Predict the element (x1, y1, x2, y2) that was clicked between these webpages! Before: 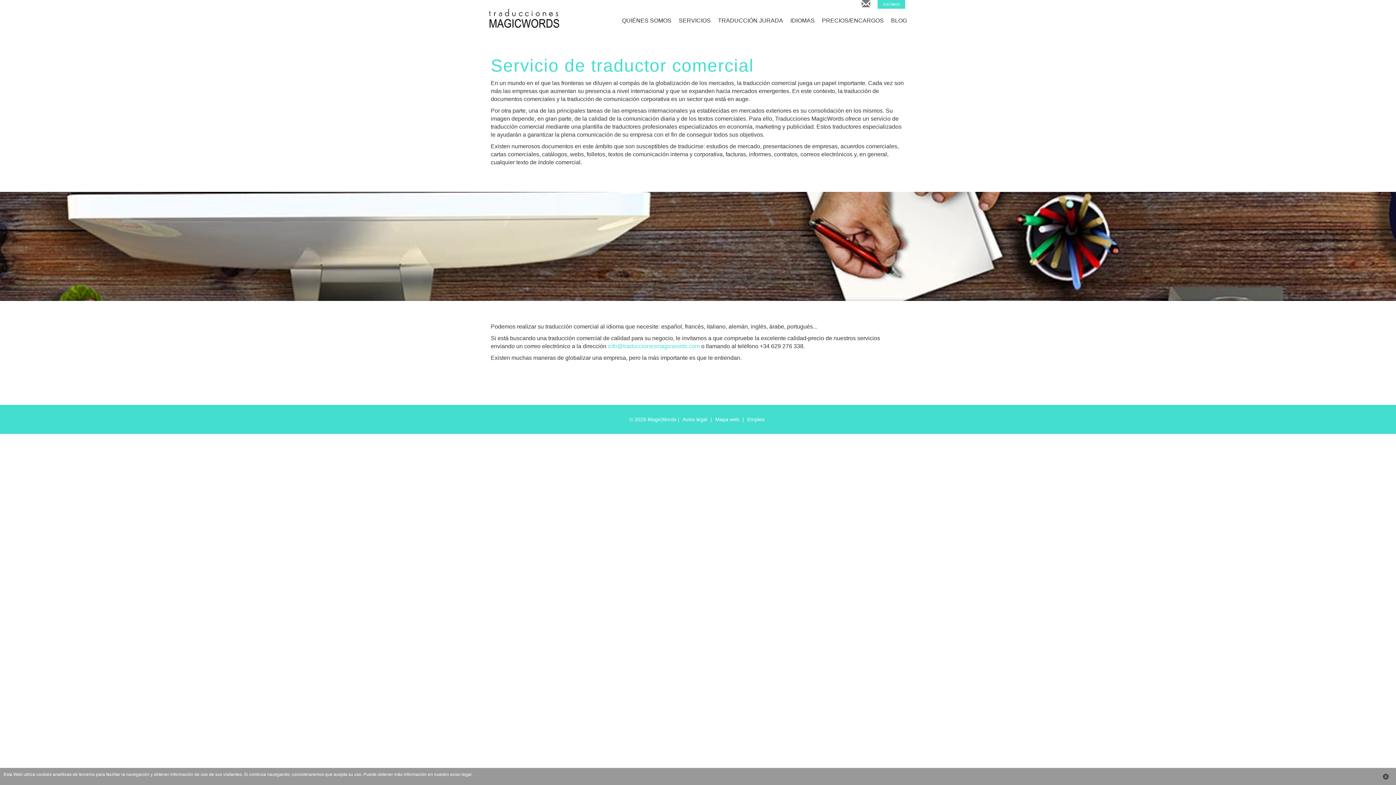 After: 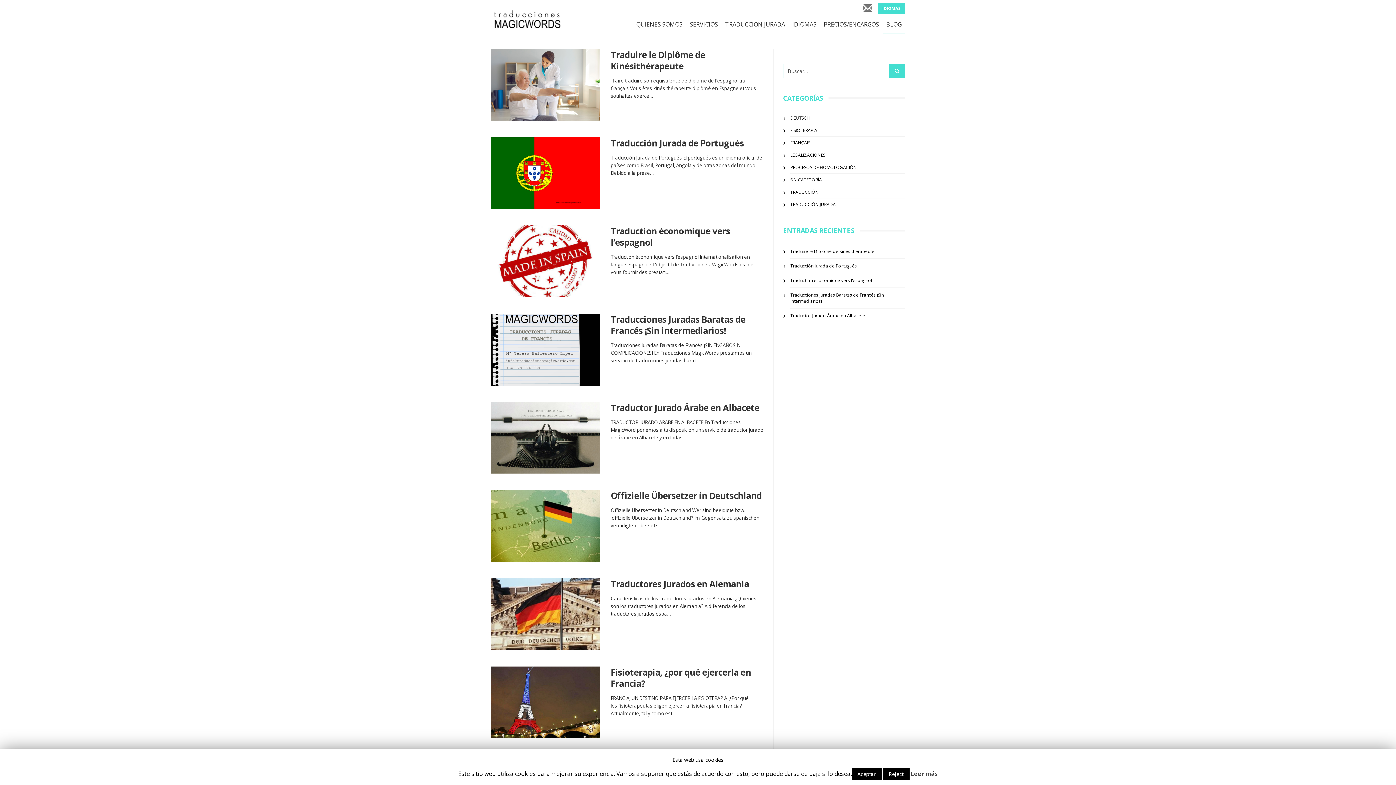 Action: bbox: (887, 11, 910, 29) label: BLOG